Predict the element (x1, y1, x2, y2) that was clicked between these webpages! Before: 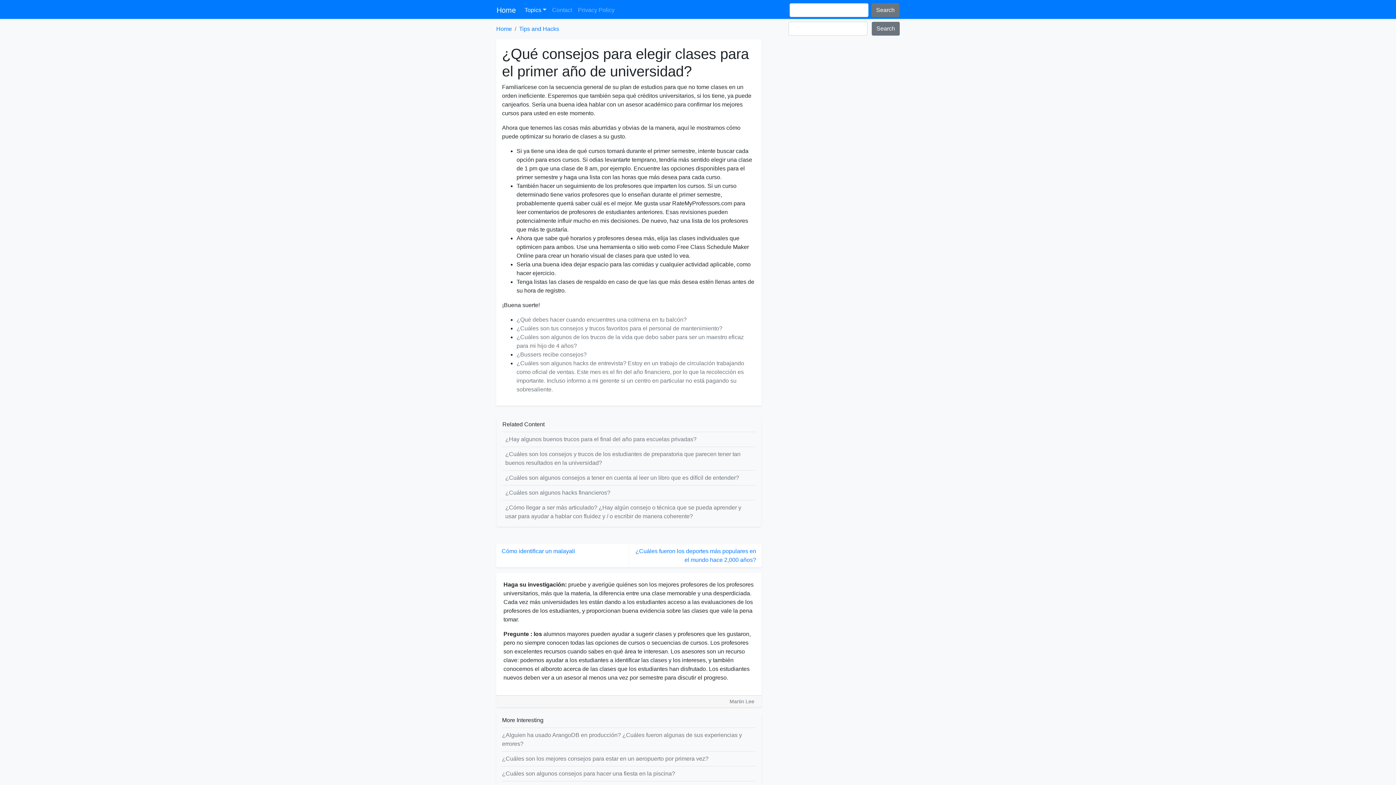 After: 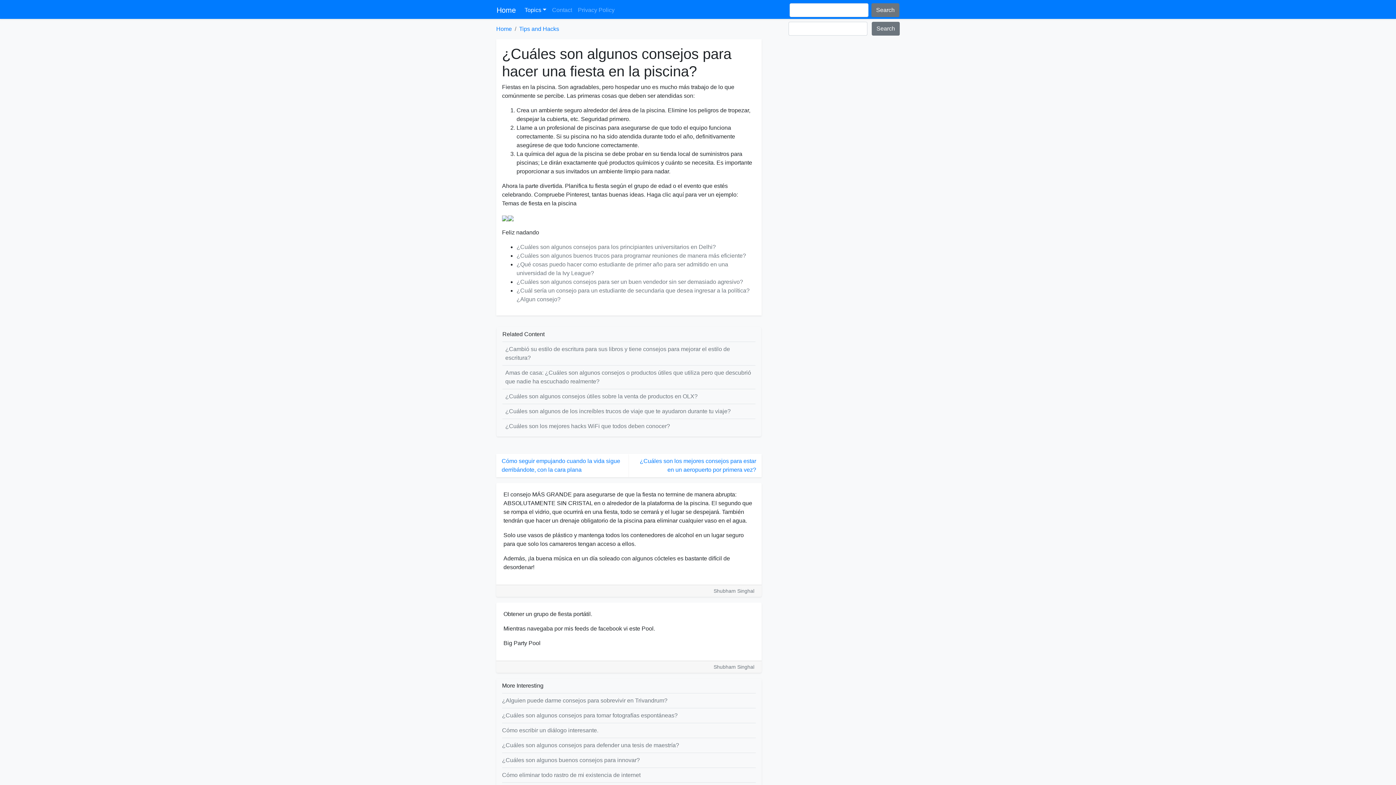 Action: bbox: (502, 769, 756, 778) label: ¿Cuáles son algunos consejos para hacer una fiesta en la piscina?